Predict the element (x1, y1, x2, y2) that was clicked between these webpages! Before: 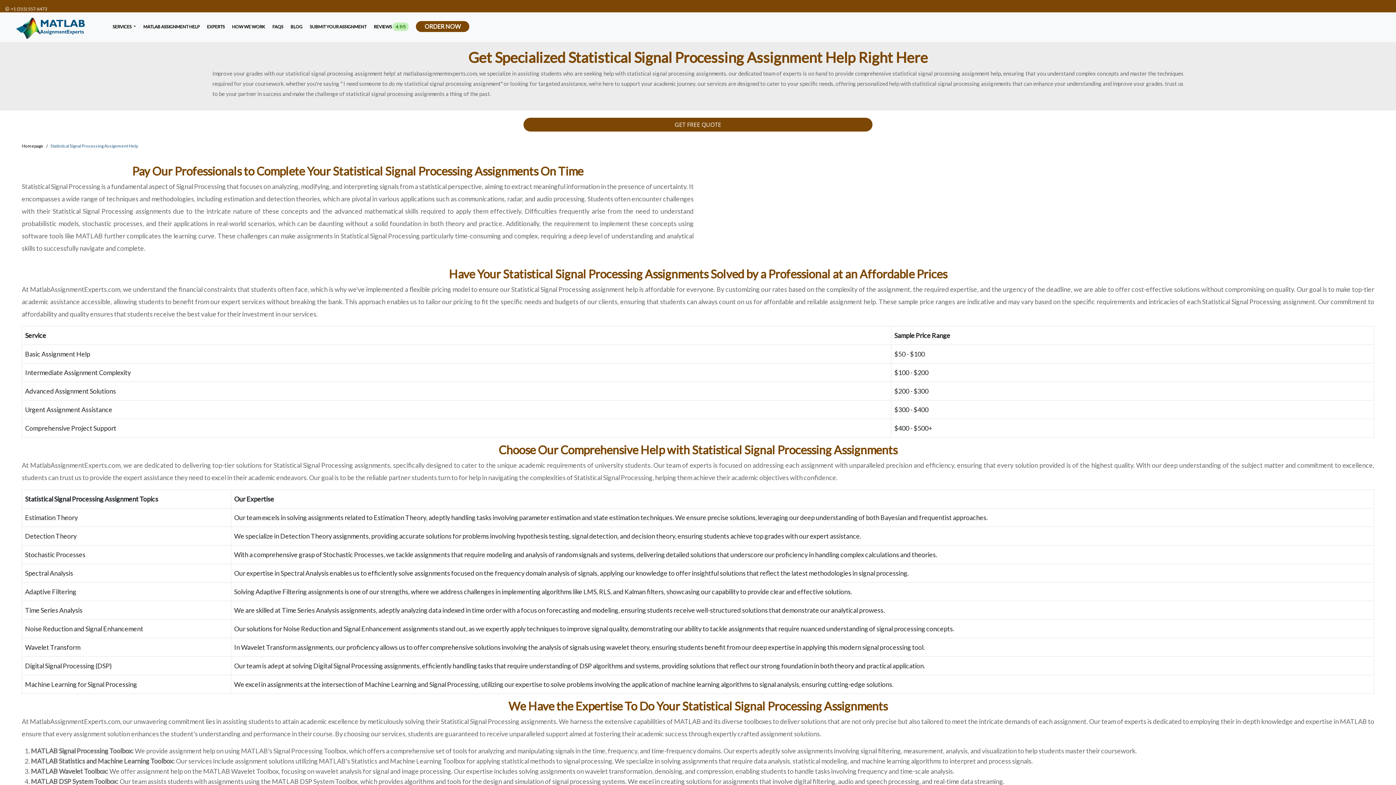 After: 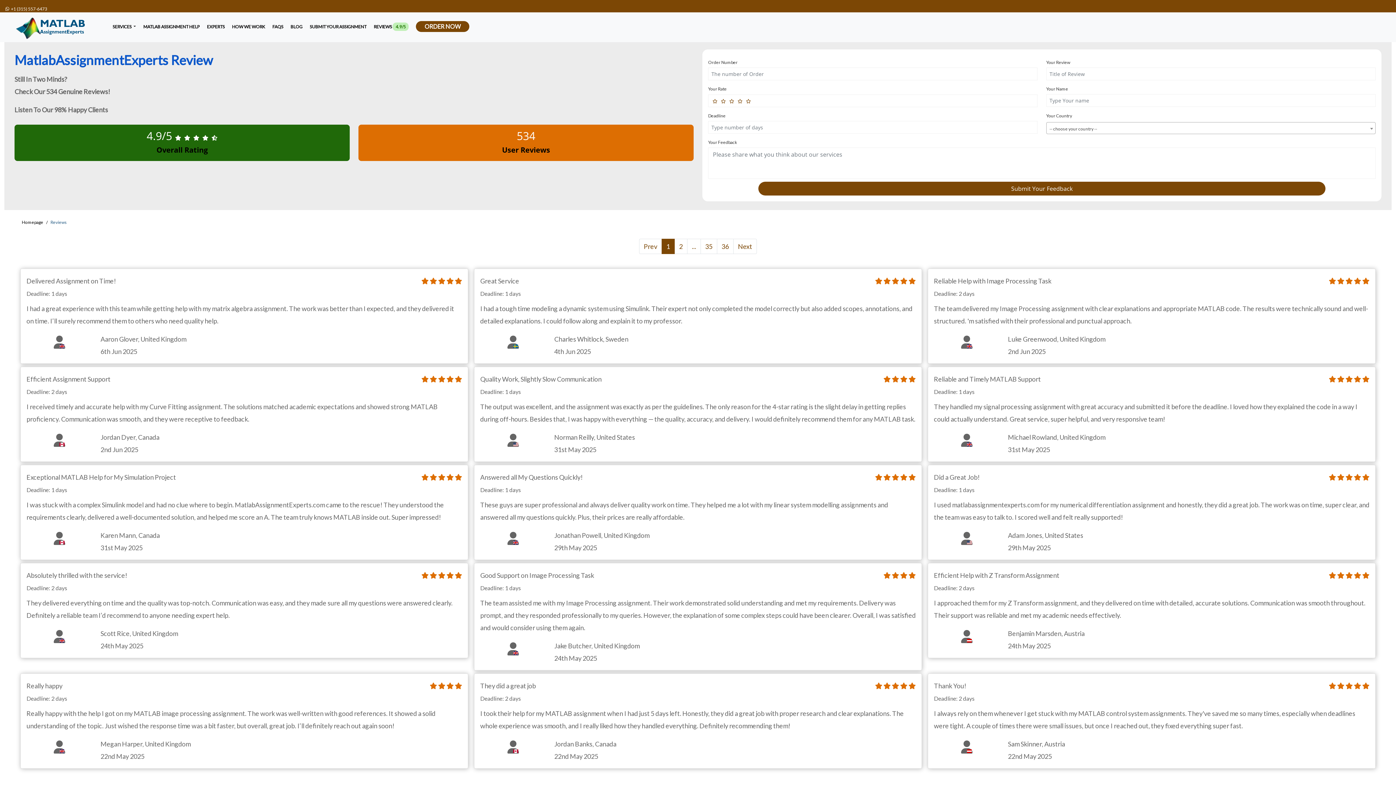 Action: label: REVIEWS 4.9/5 bbox: (373, 16, 408, 32)